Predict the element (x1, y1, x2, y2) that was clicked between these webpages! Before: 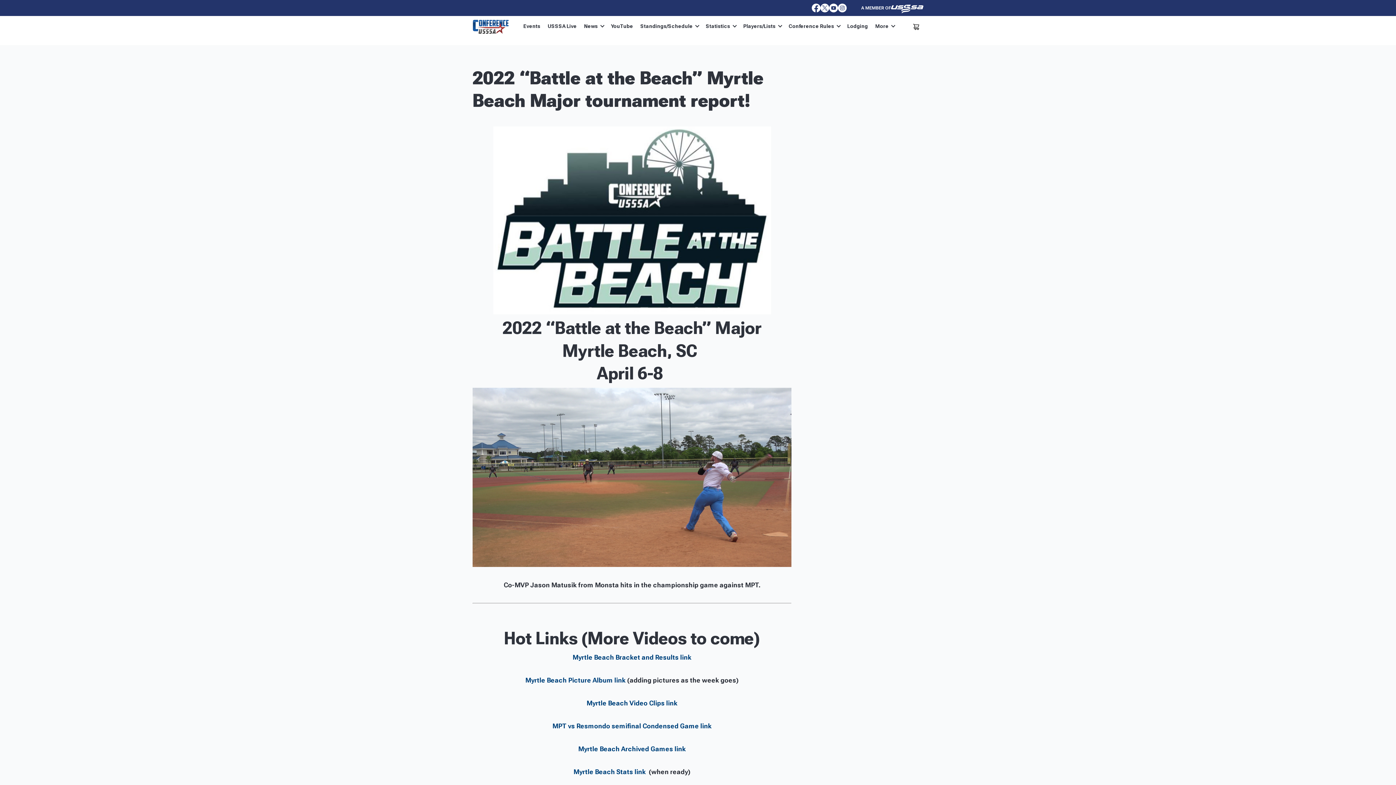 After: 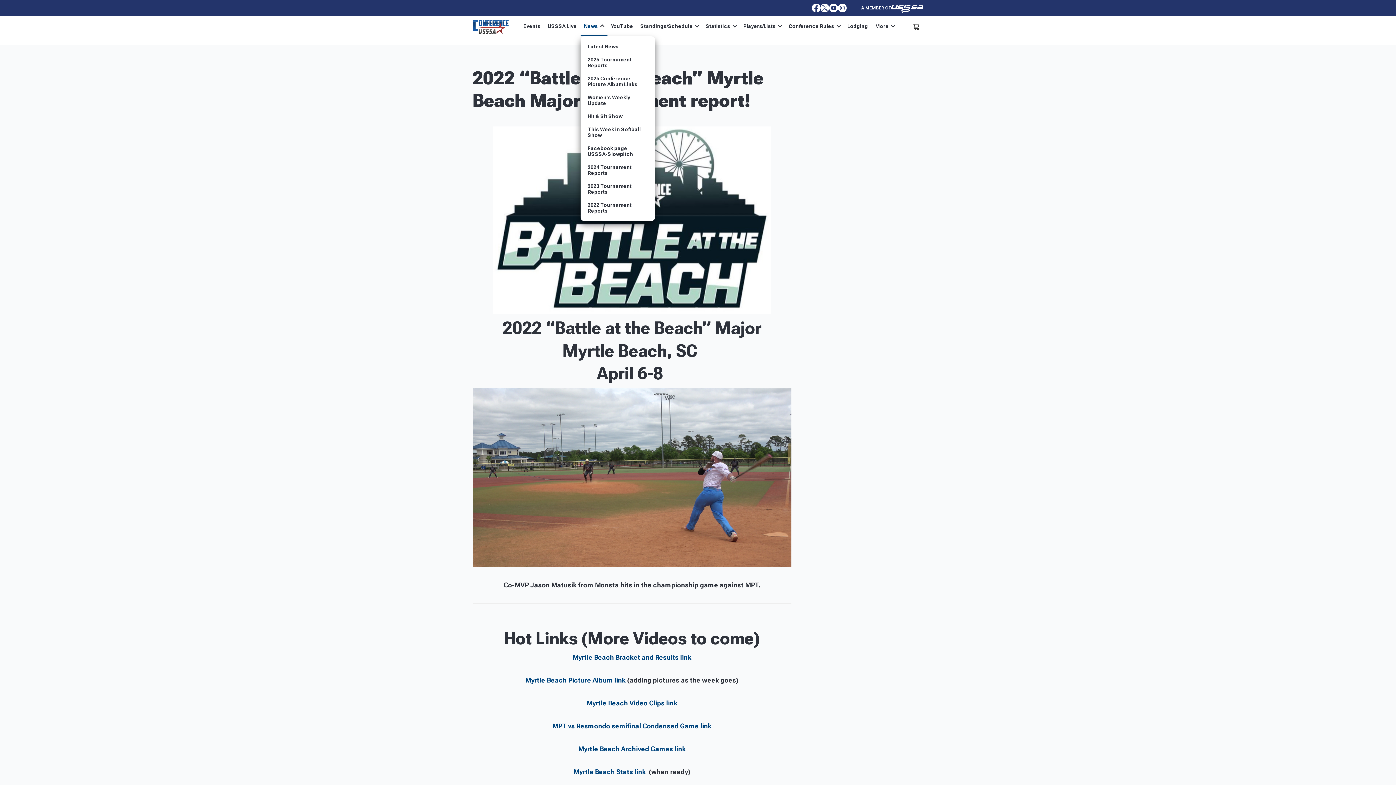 Action: bbox: (580, 17, 607, 36) label: News